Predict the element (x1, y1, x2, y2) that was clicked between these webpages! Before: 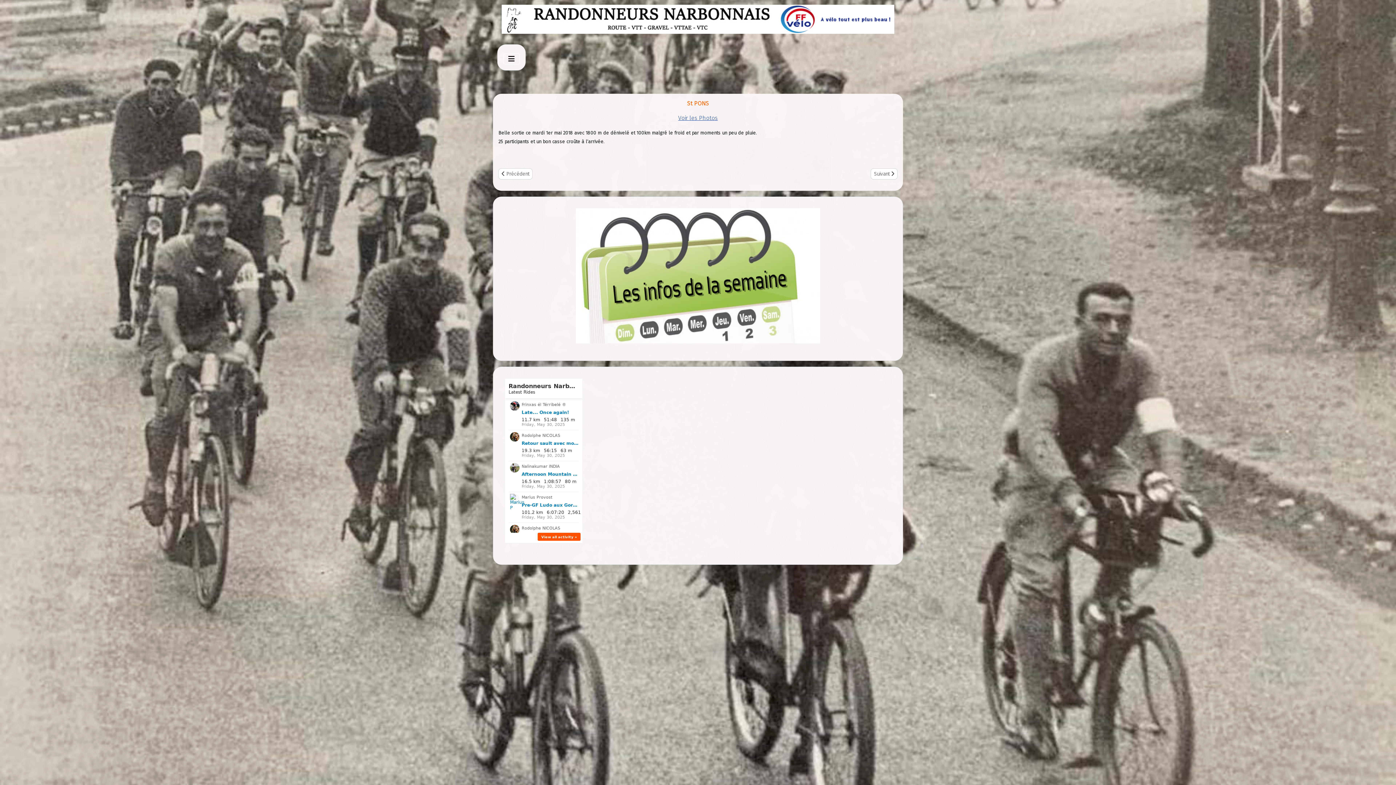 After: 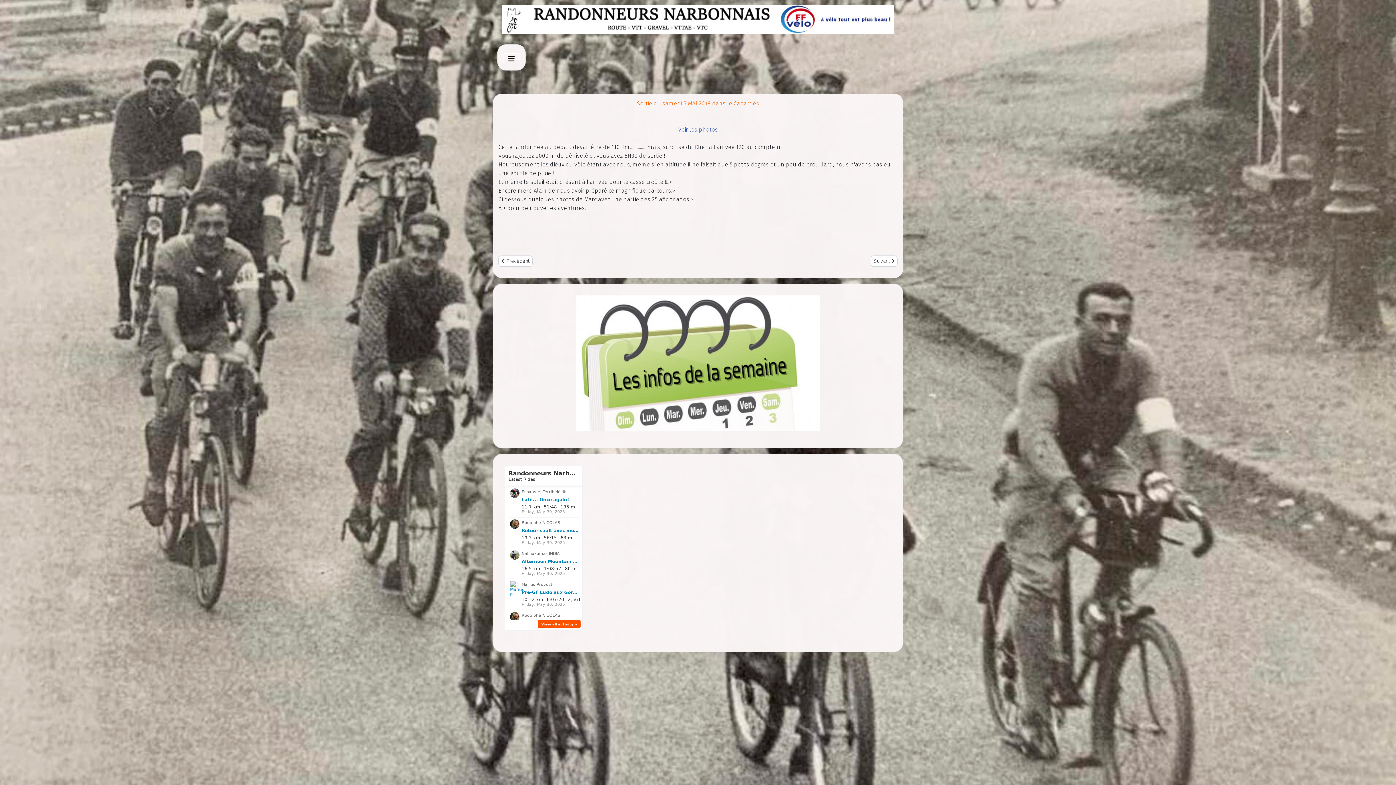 Action: label: Next article: Résumé Le cabardès 5 Mai 2018
Suivant  bbox: (870, 168, 897, 179)